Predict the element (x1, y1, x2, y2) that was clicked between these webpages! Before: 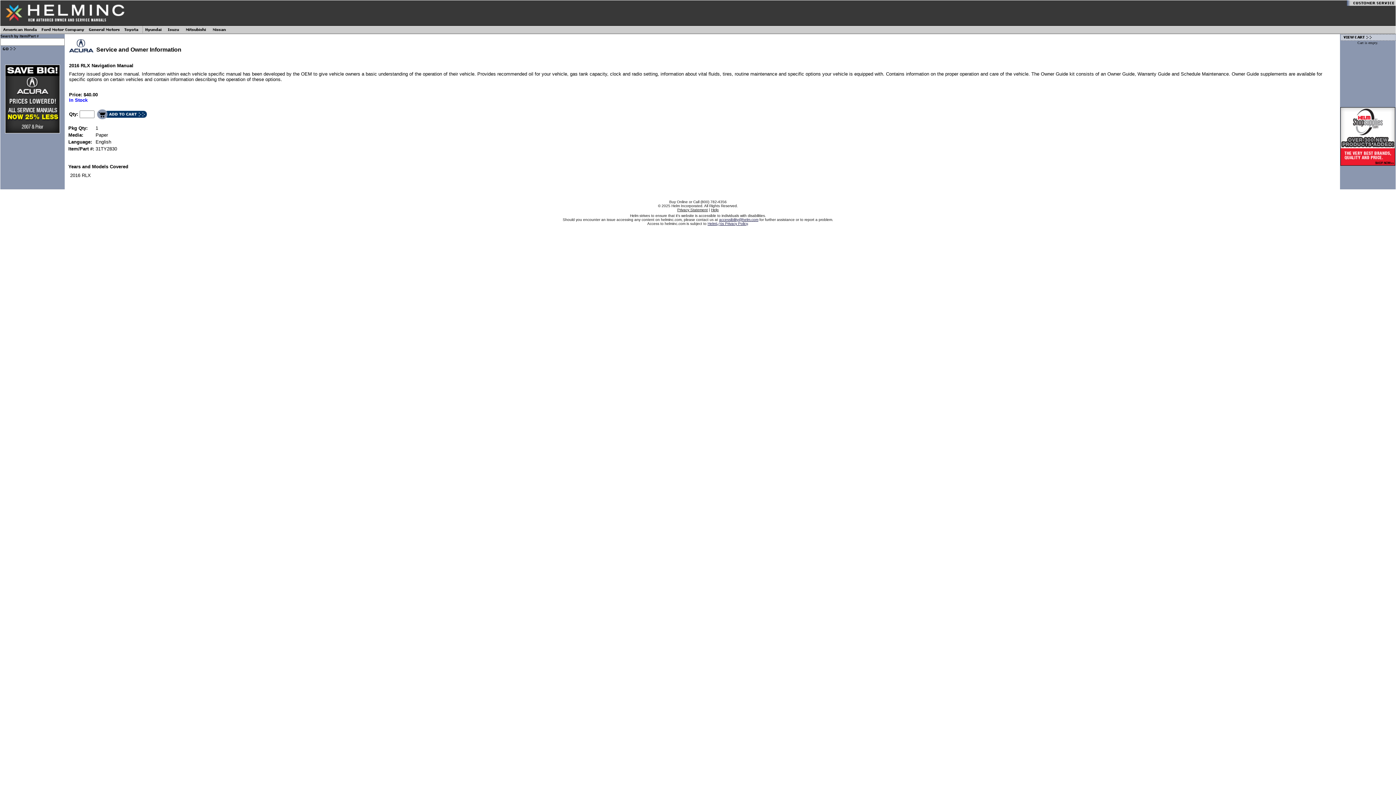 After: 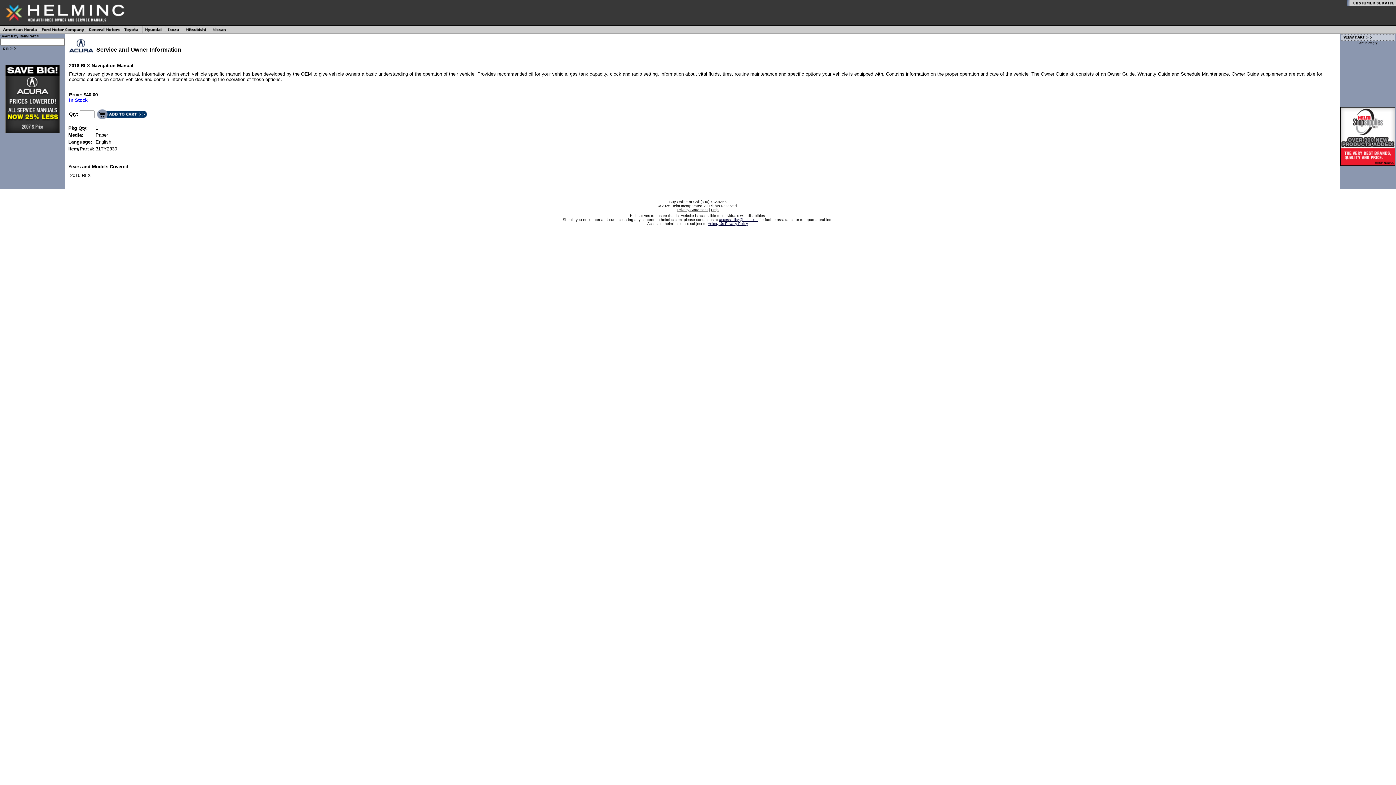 Action: bbox: (719, 217, 758, 221) label: accessibility@helm.com